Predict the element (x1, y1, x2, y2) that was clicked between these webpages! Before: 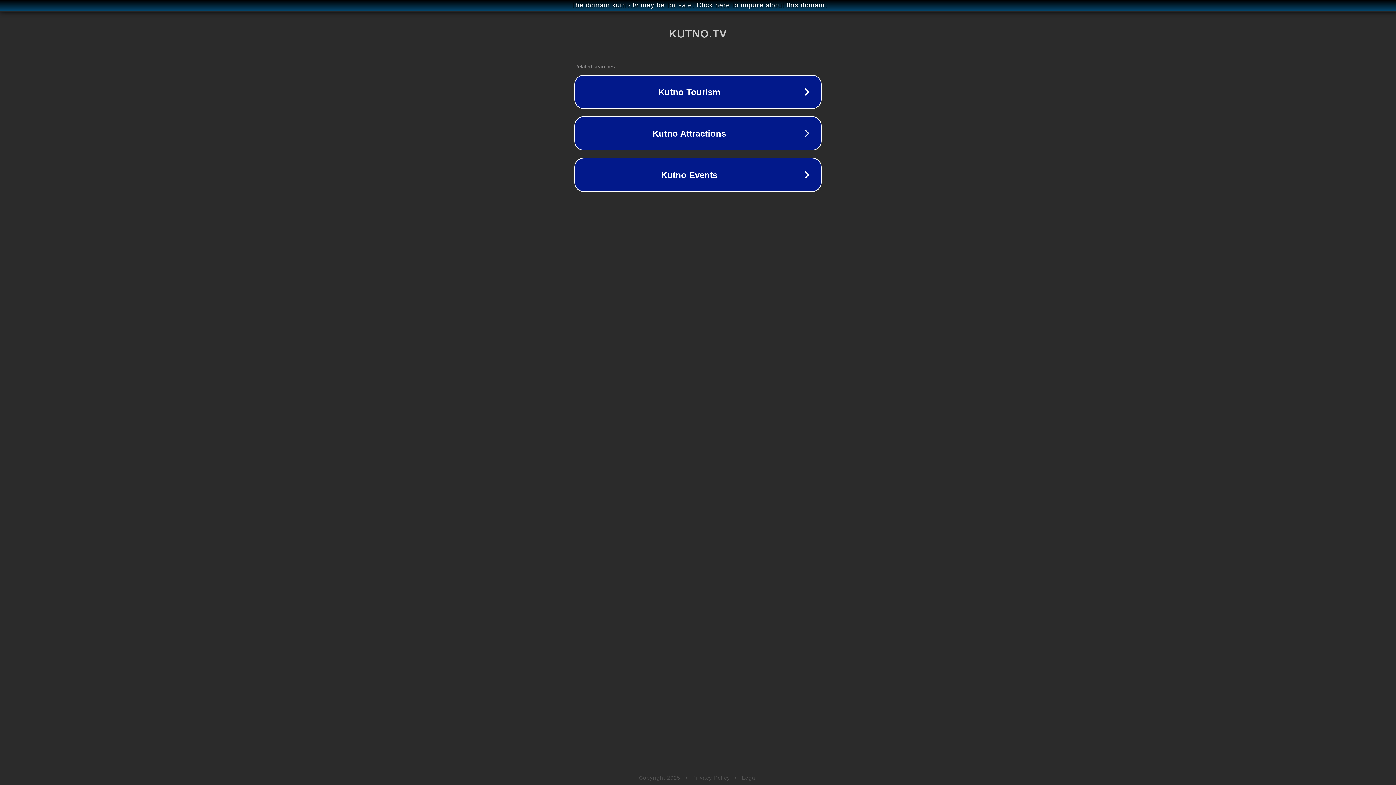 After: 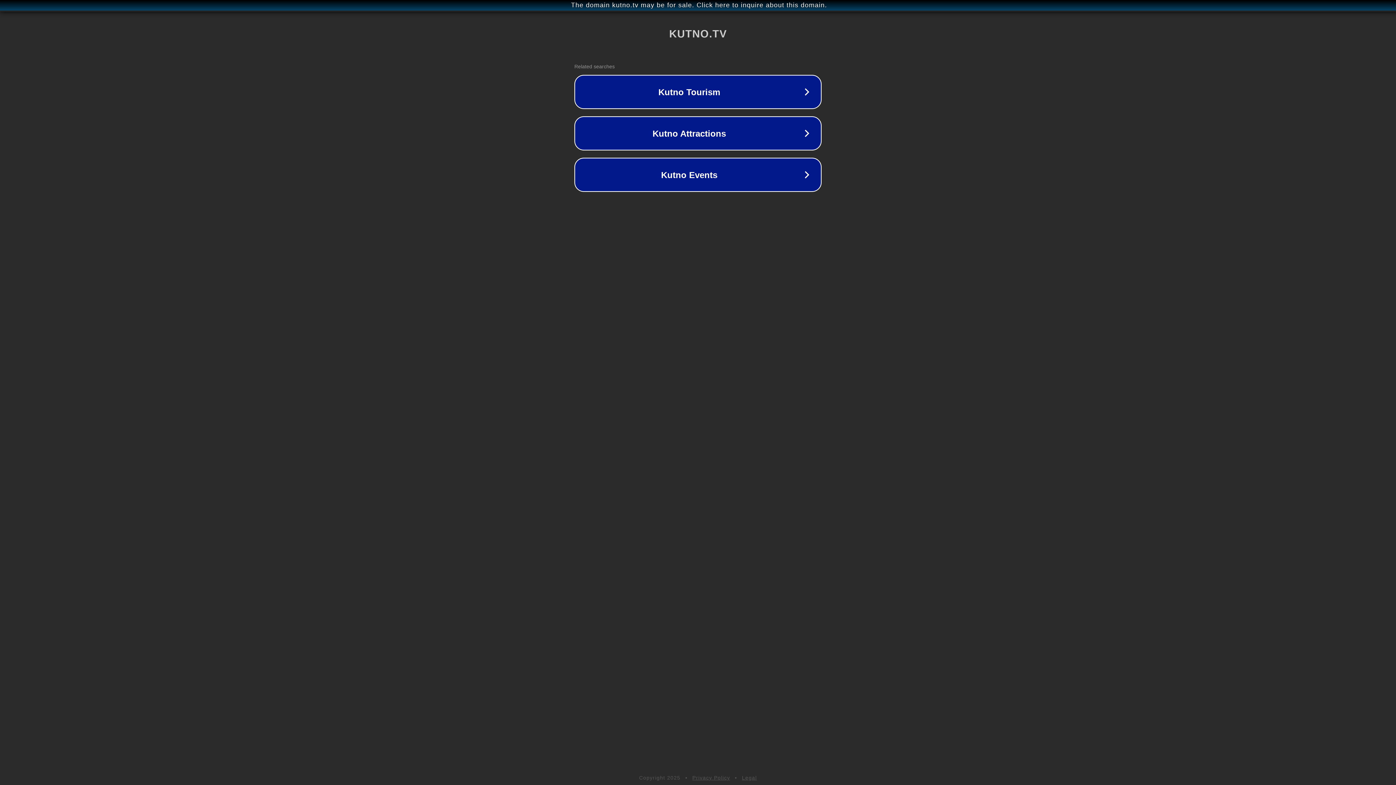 Action: label: Legal bbox: (742, 775, 757, 781)